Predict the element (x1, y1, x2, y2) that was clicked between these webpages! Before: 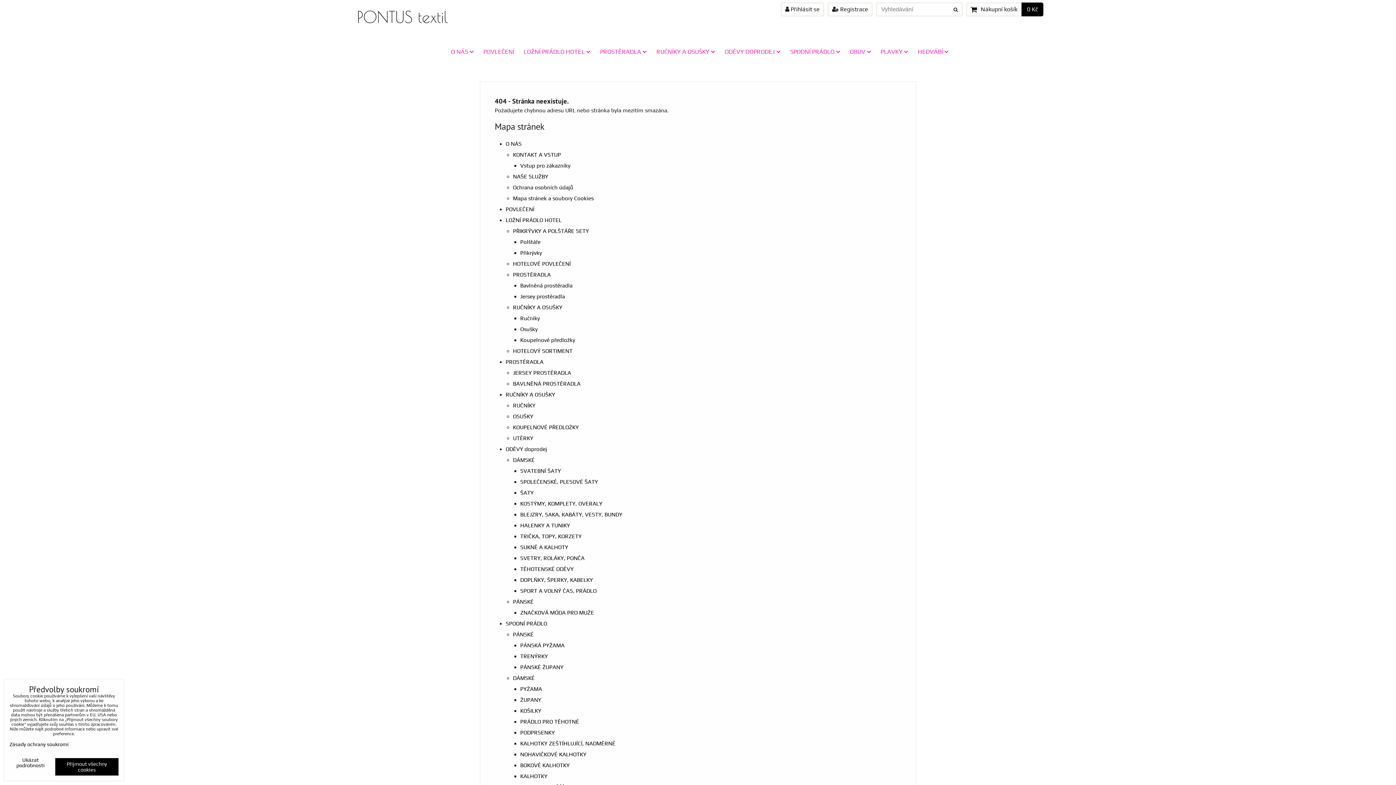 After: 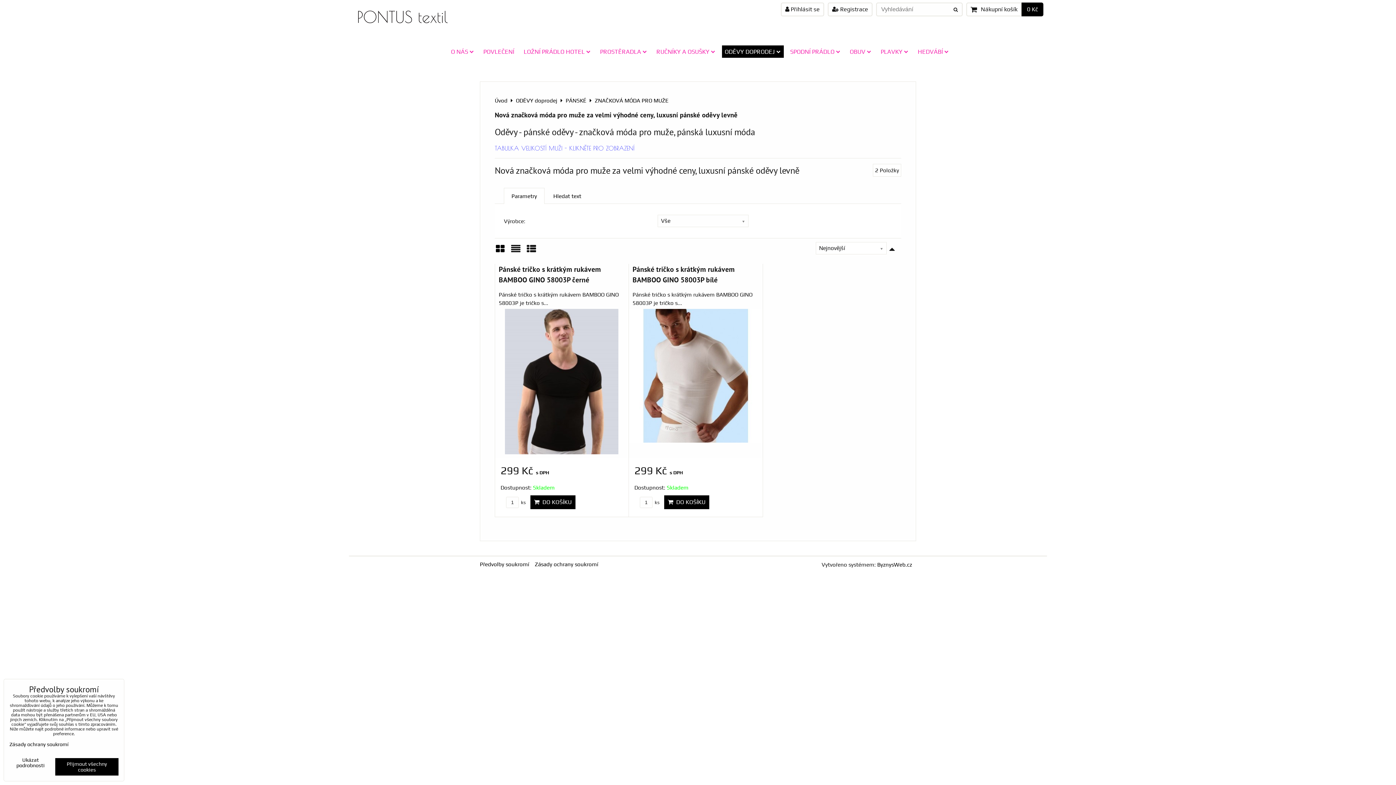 Action: bbox: (520, 609, 594, 616) label: ZNAČKOVÁ MÓDA PRO MUŽE